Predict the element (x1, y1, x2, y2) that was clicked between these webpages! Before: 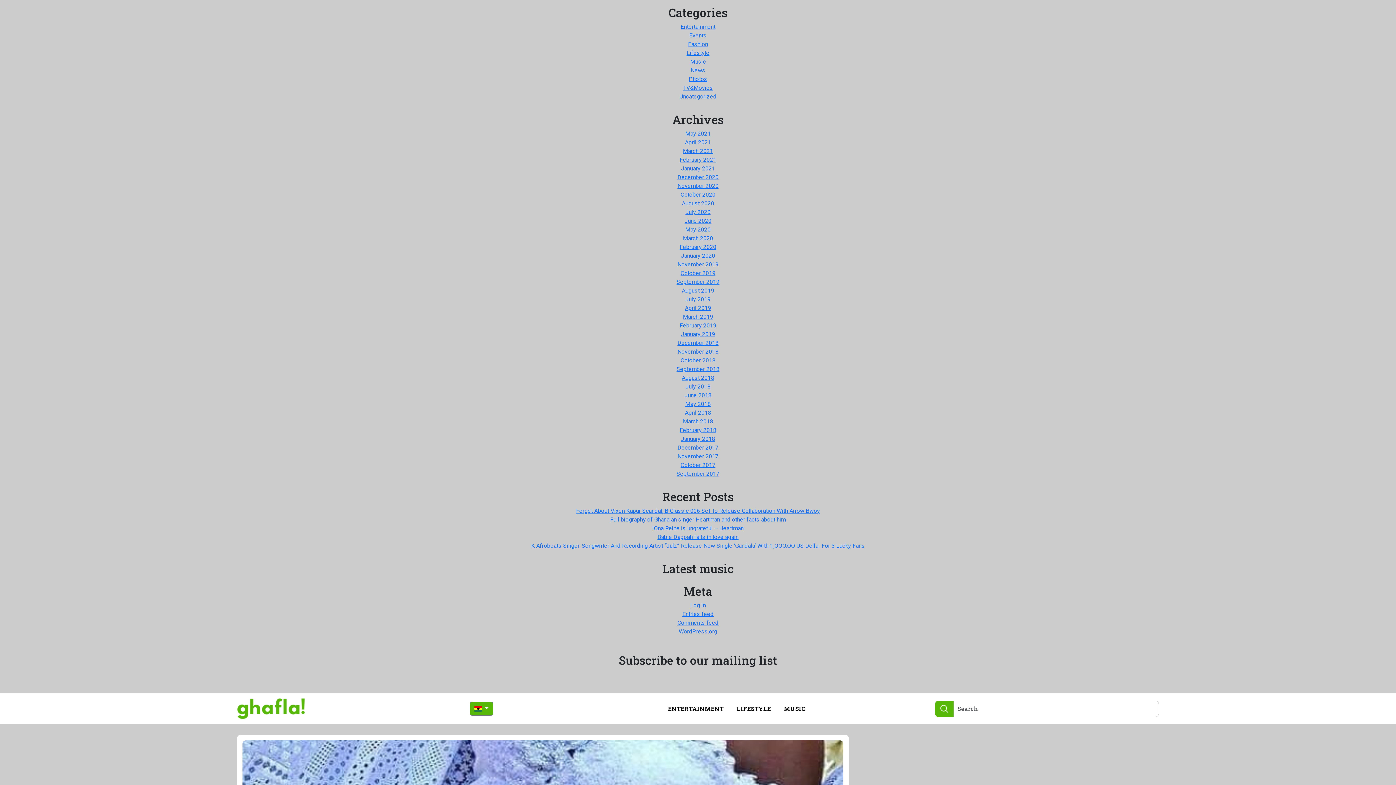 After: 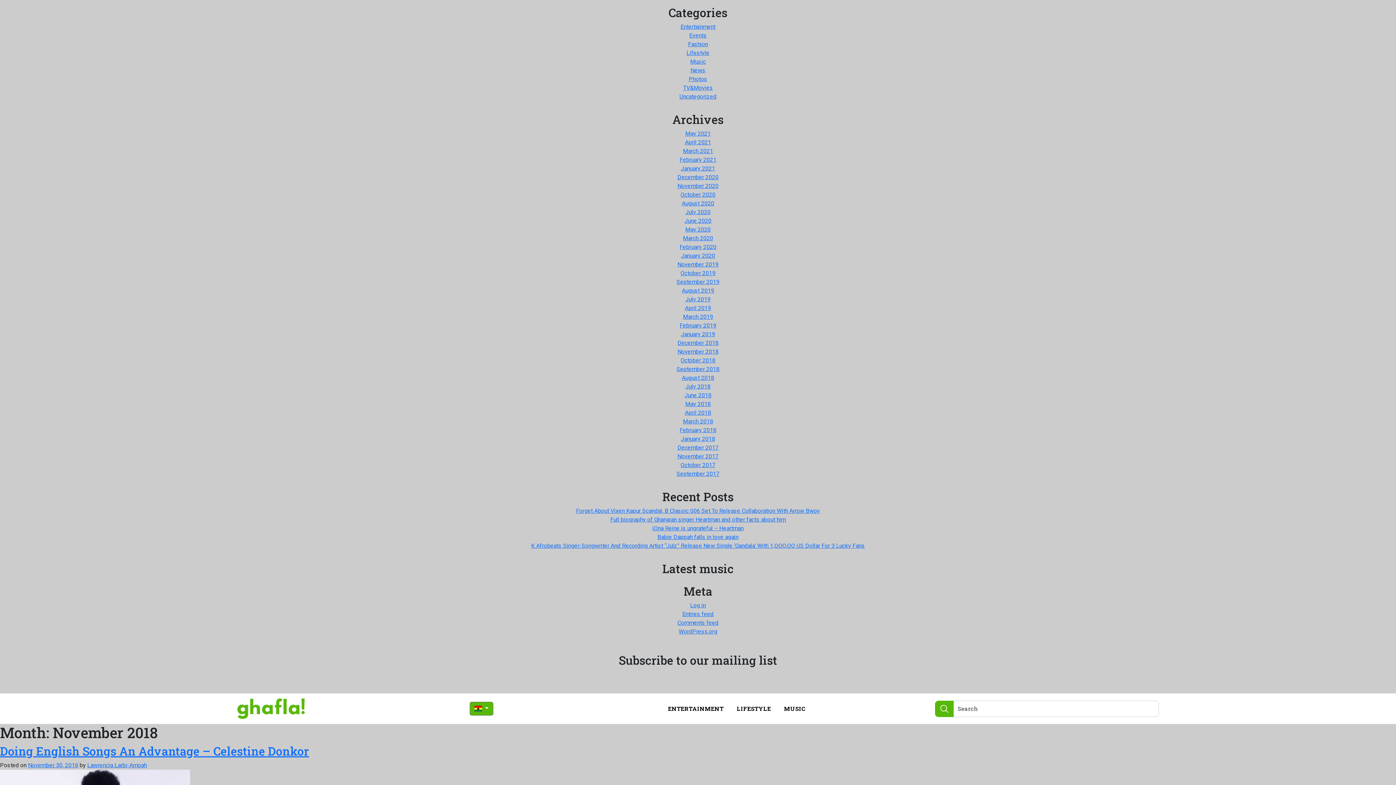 Action: label: November 2018 bbox: (677, 348, 718, 355)